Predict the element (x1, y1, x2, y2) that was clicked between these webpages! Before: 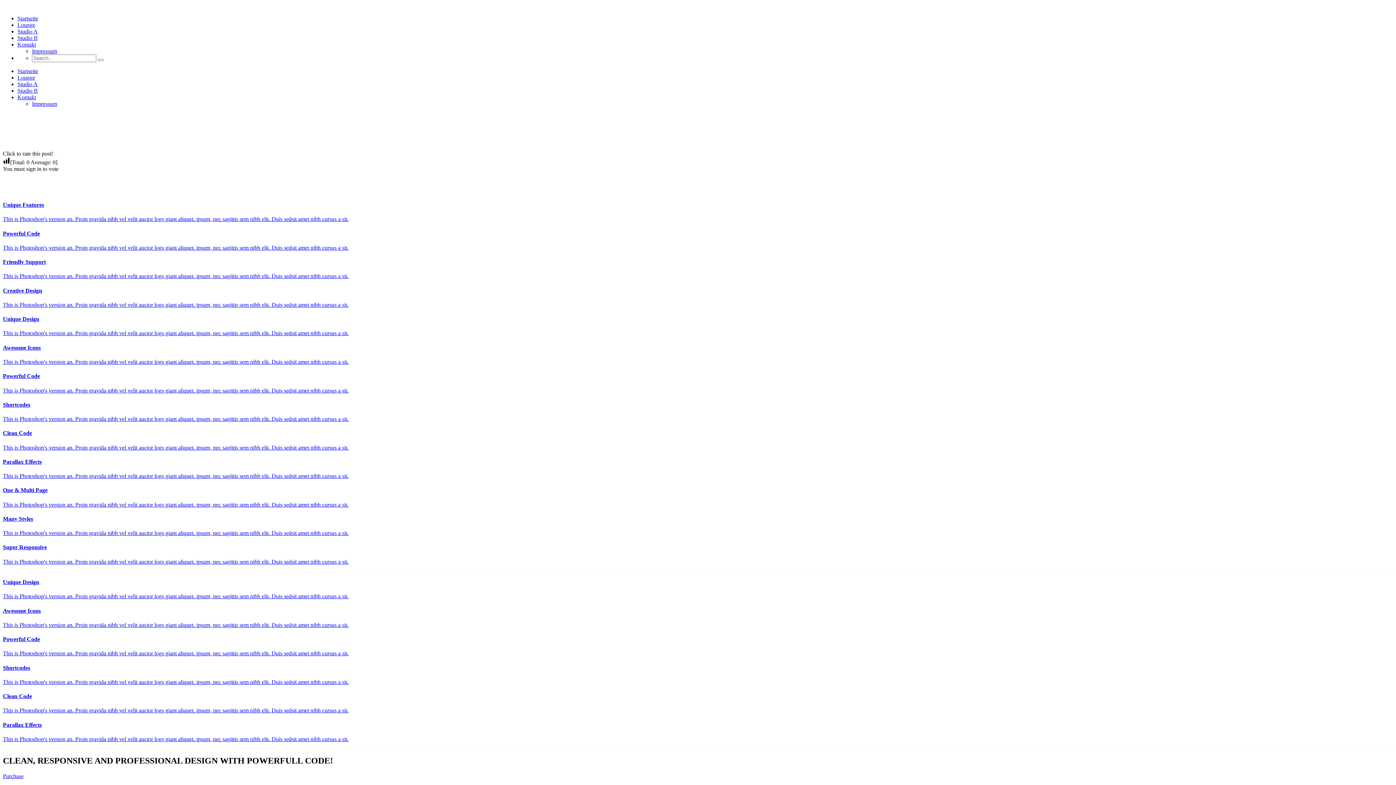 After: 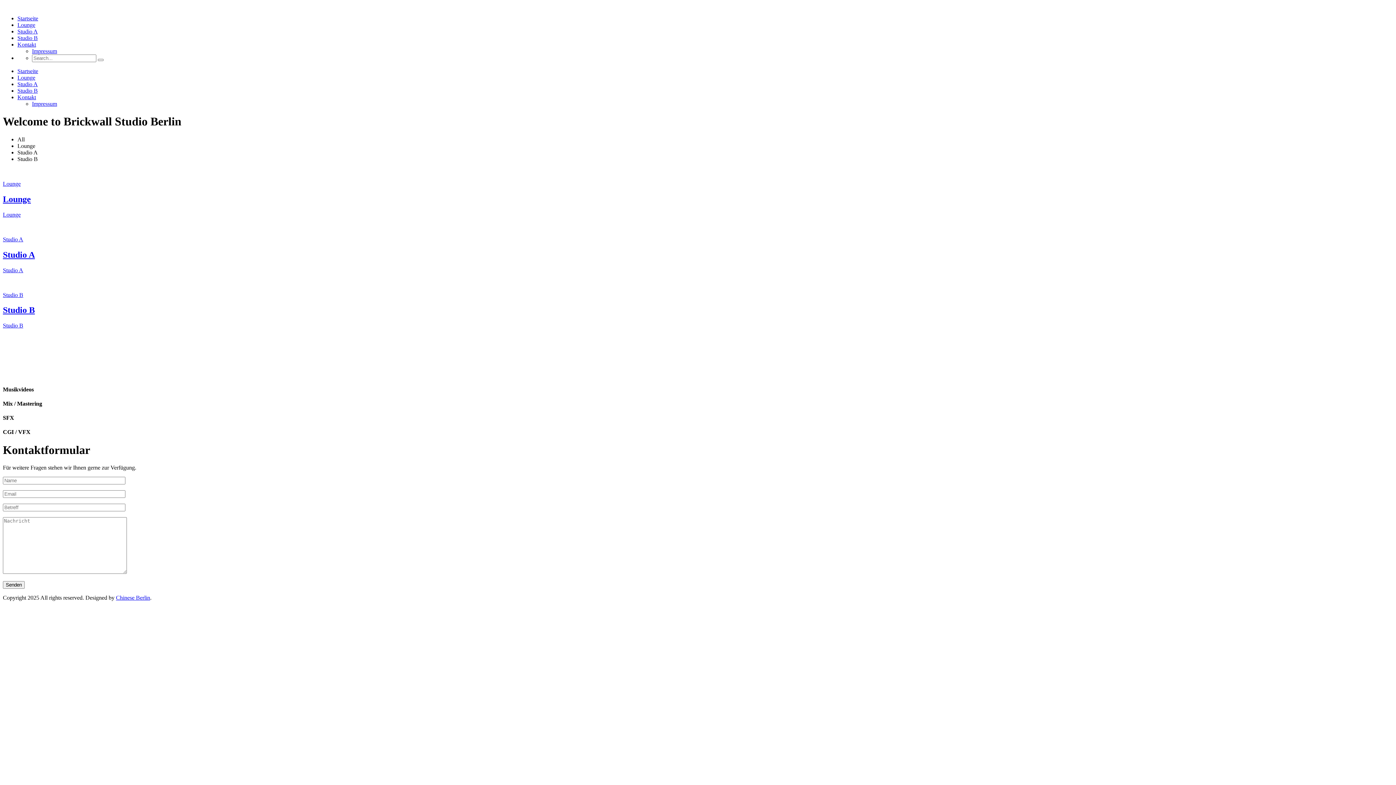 Action: bbox: (17, 15, 38, 21) label: Startseite